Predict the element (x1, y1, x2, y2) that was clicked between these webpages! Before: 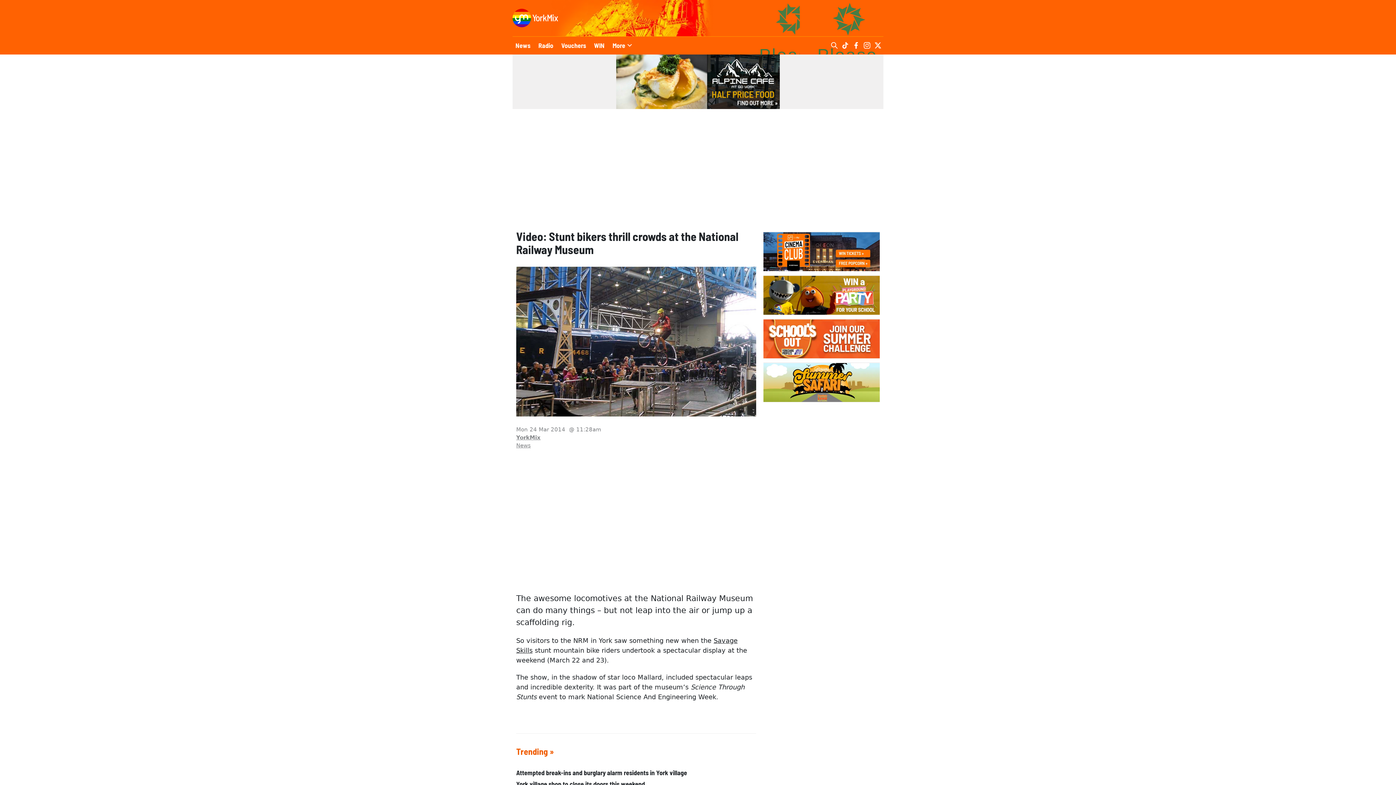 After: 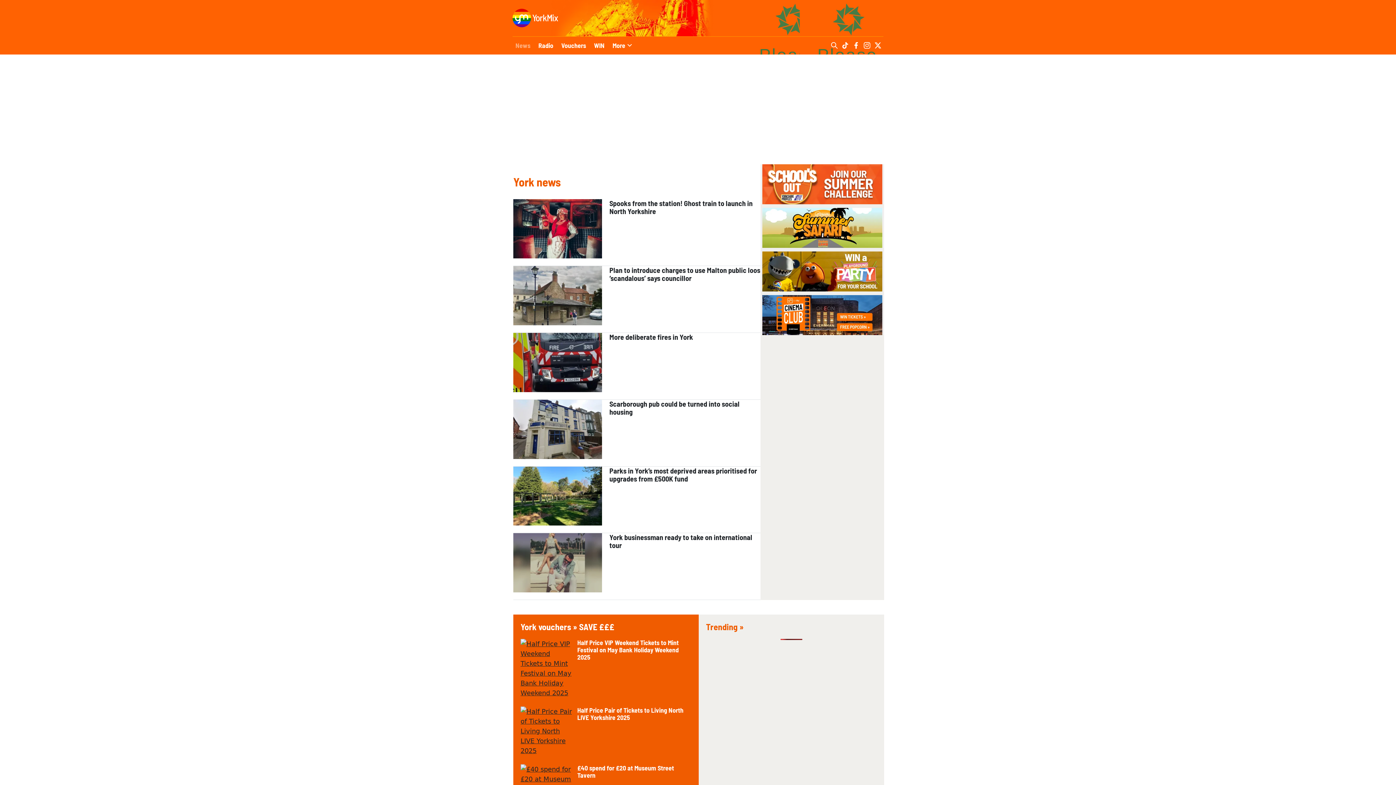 Action: label: News bbox: (512, 36, 533, 54)